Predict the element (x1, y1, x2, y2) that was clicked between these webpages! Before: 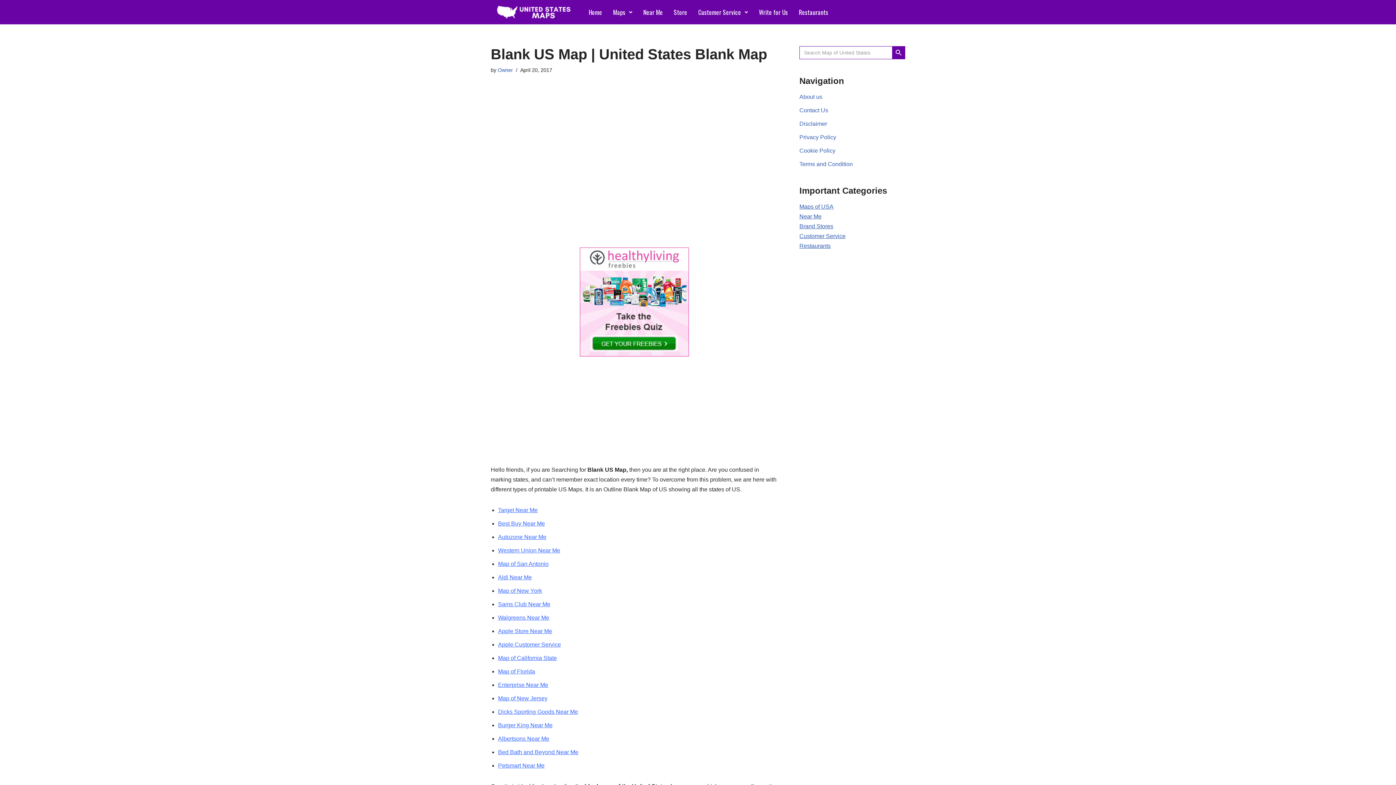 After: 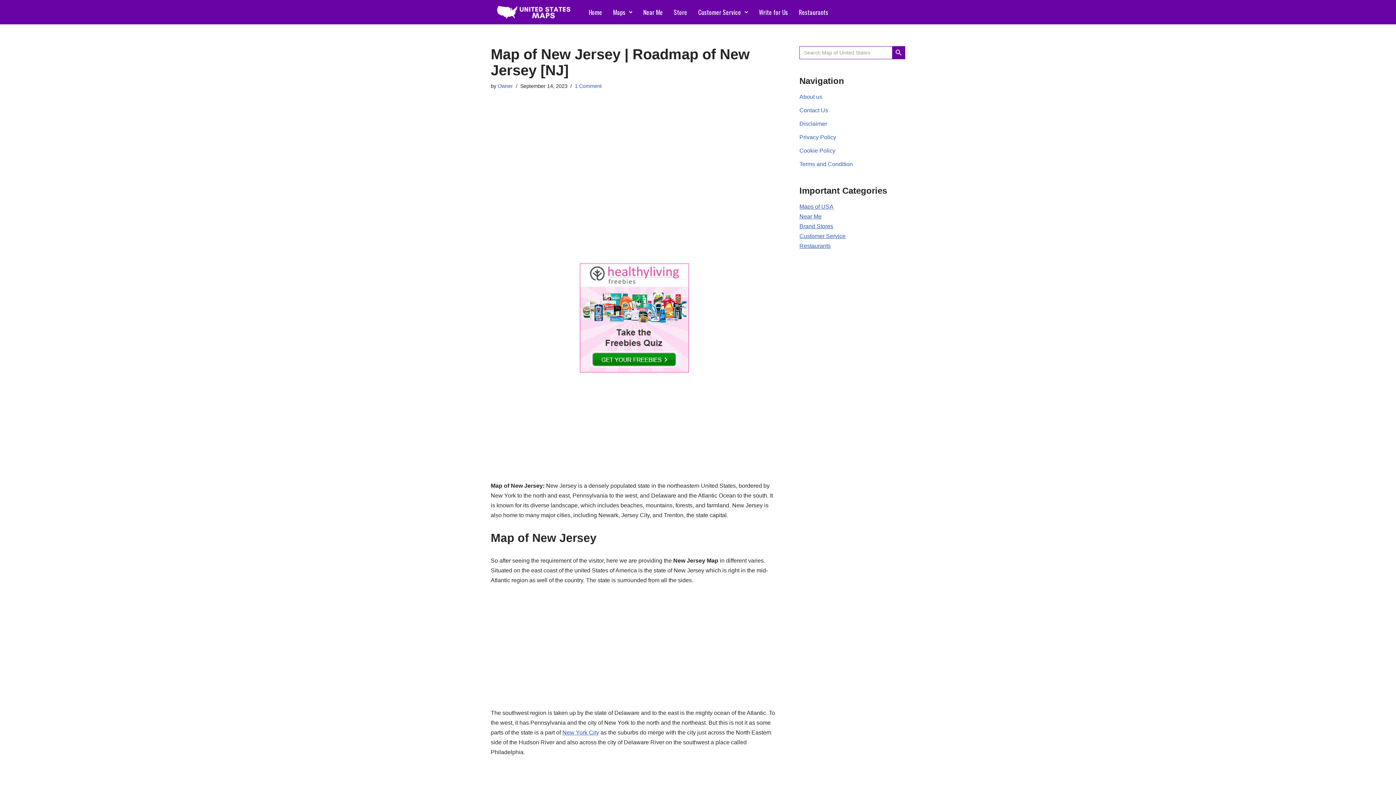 Action: label: Map of New Jersey bbox: (498, 695, 547, 701)